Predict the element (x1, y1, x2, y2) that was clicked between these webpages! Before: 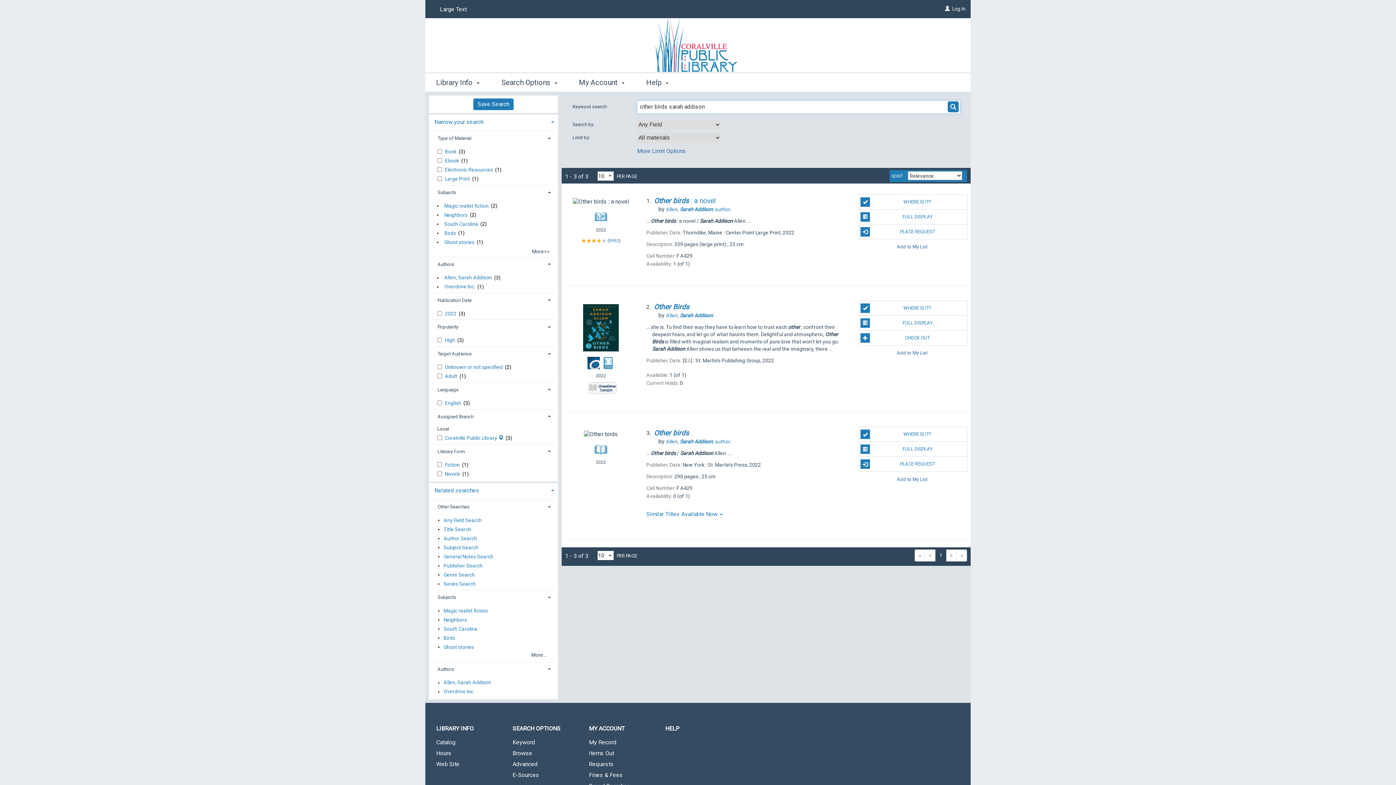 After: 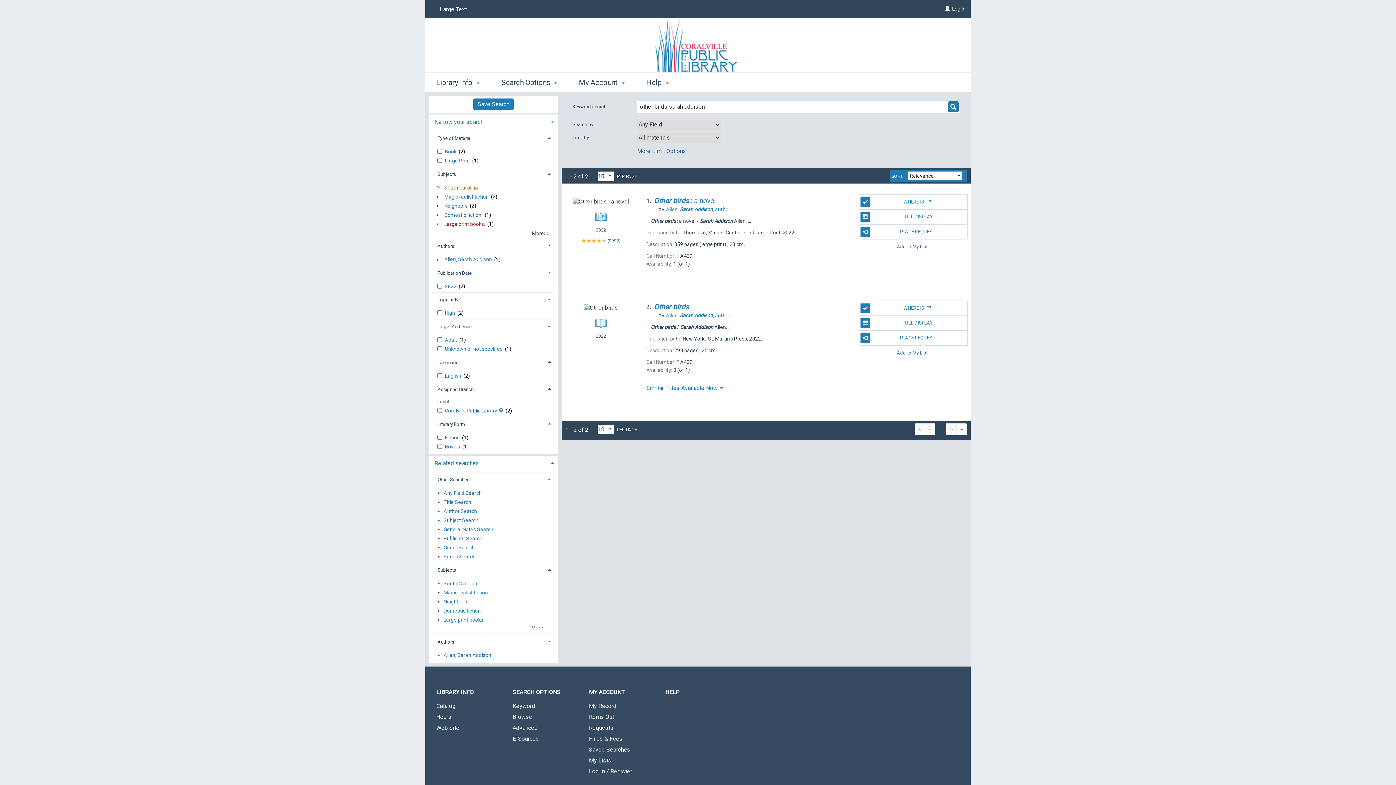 Action: bbox: (444, 219, 478, 228) label: South Carolina